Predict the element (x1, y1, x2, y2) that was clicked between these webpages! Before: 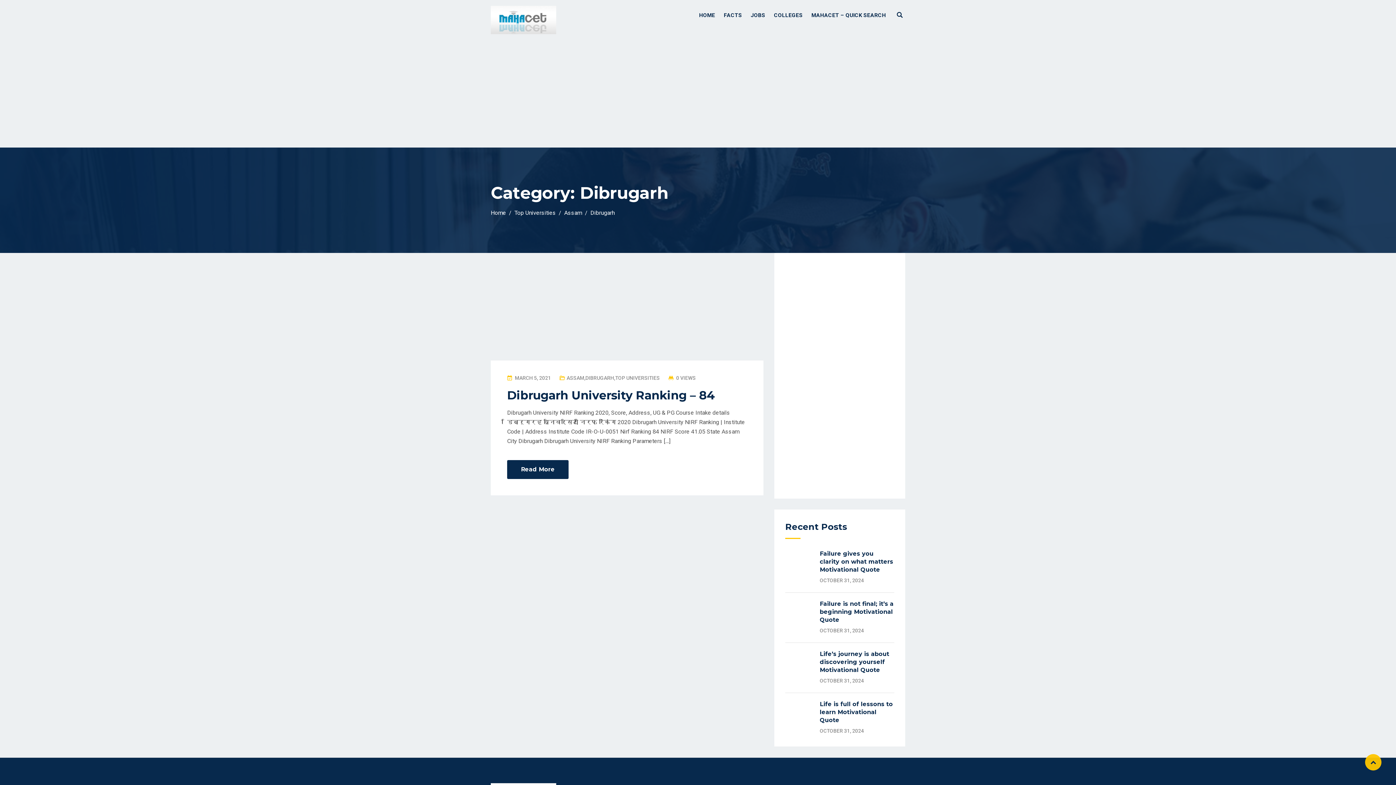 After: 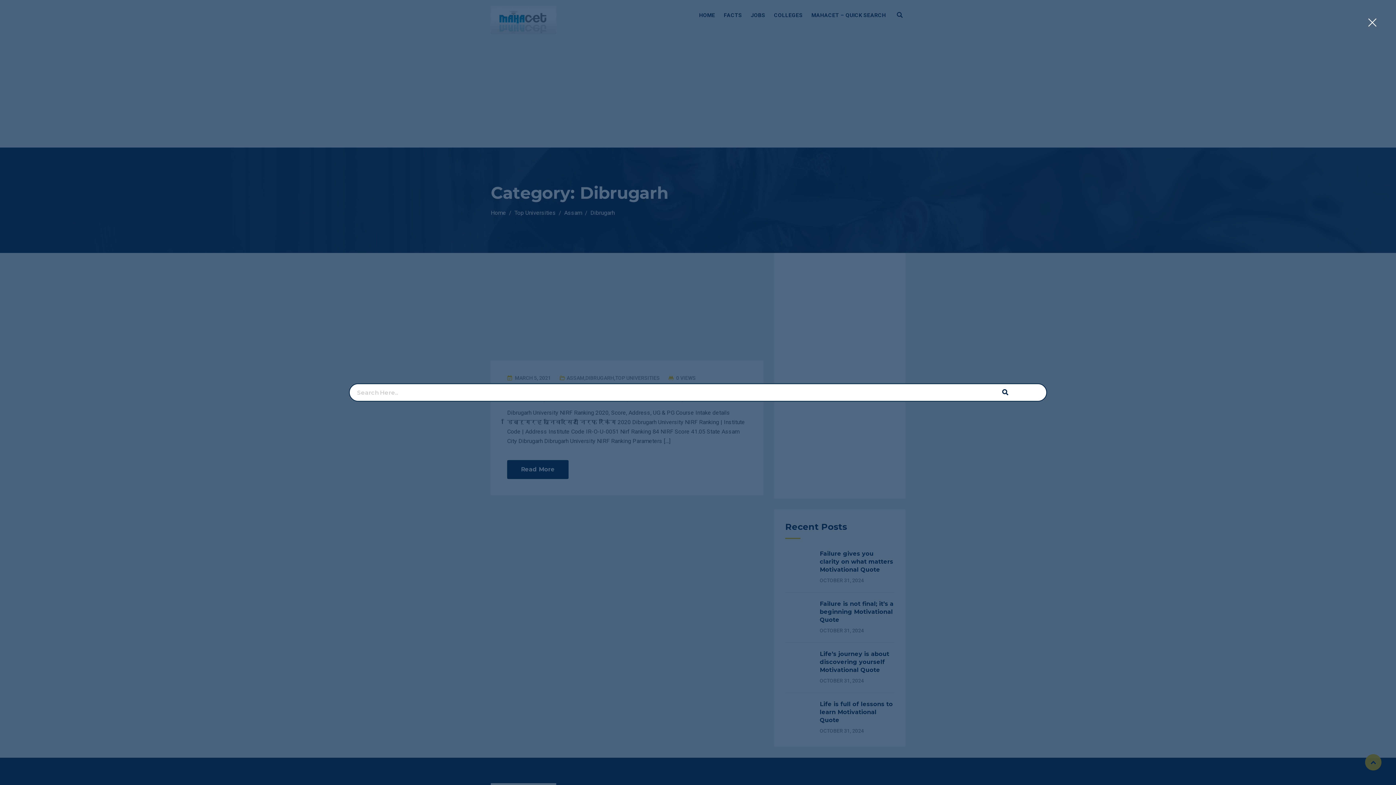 Action: bbox: (897, 11, 905, 18)